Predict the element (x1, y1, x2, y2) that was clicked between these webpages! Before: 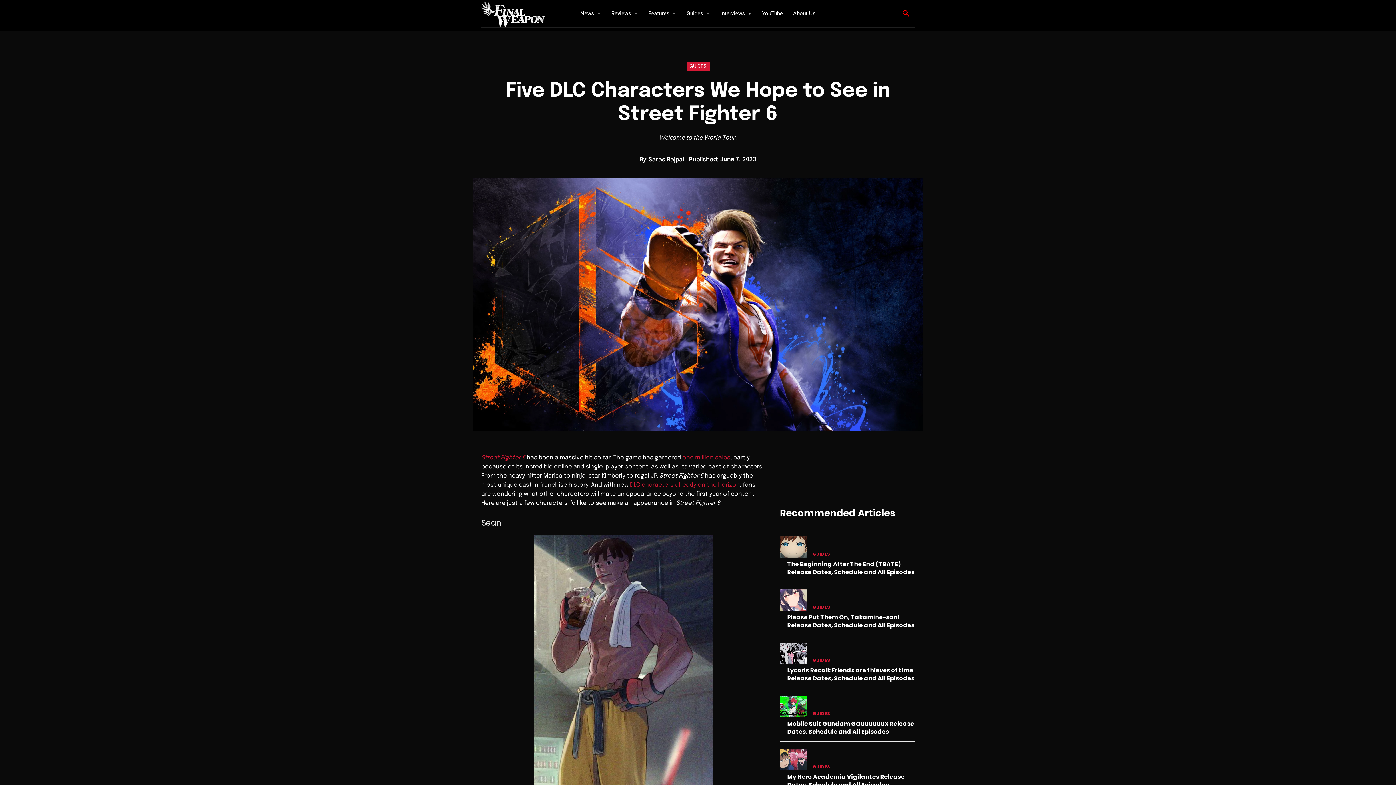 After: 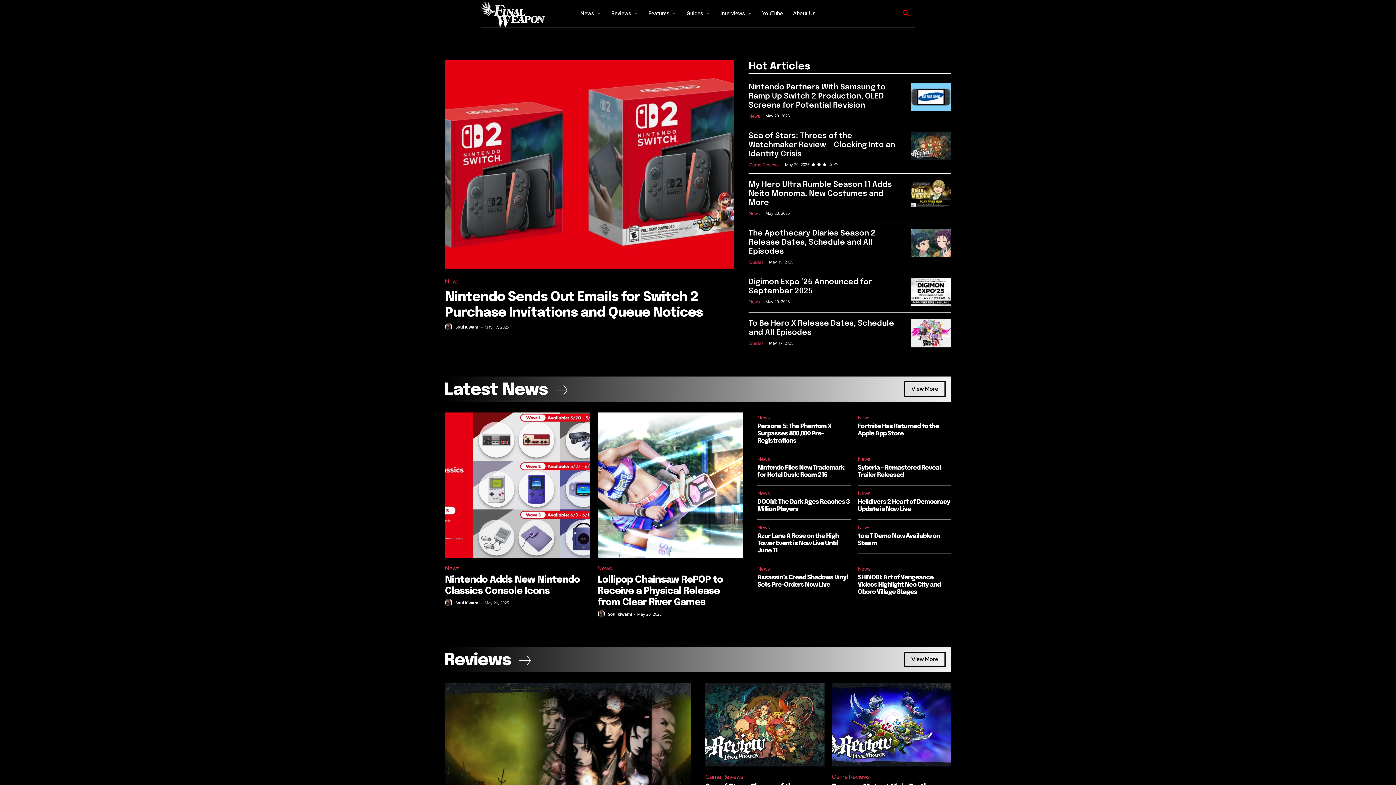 Action: bbox: (481, 0, 562, 26)